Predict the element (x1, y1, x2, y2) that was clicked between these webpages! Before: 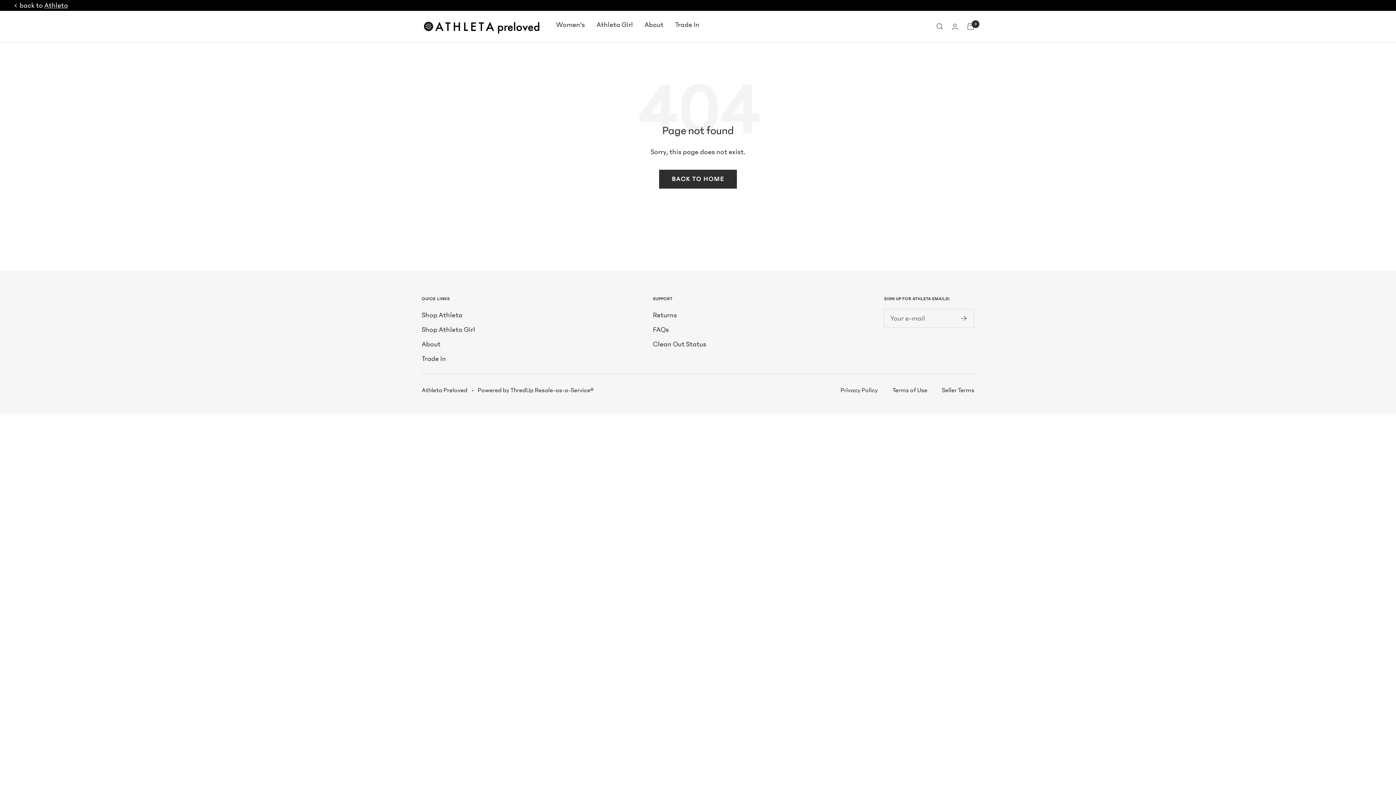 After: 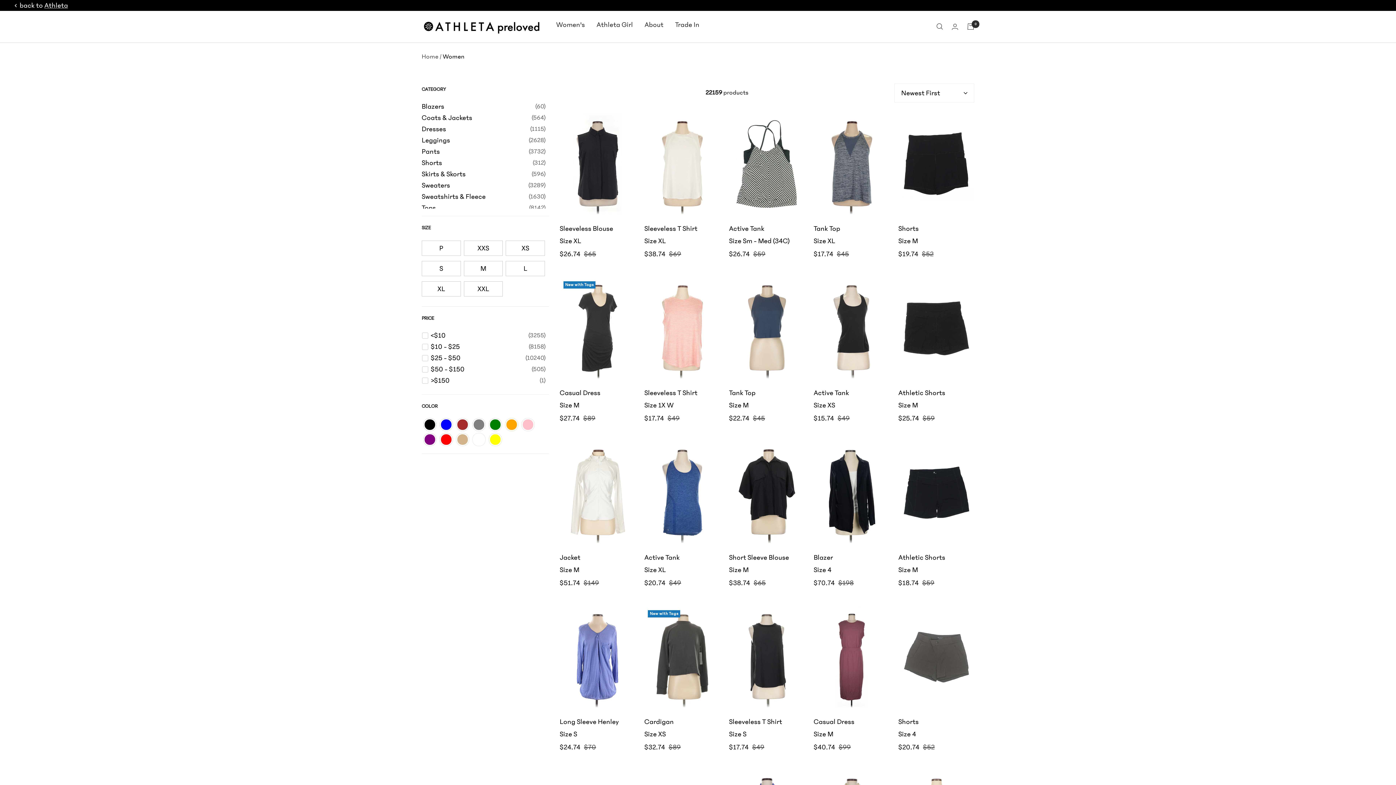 Action: bbox: (421, 308, 462, 321) label: Shop Athleta